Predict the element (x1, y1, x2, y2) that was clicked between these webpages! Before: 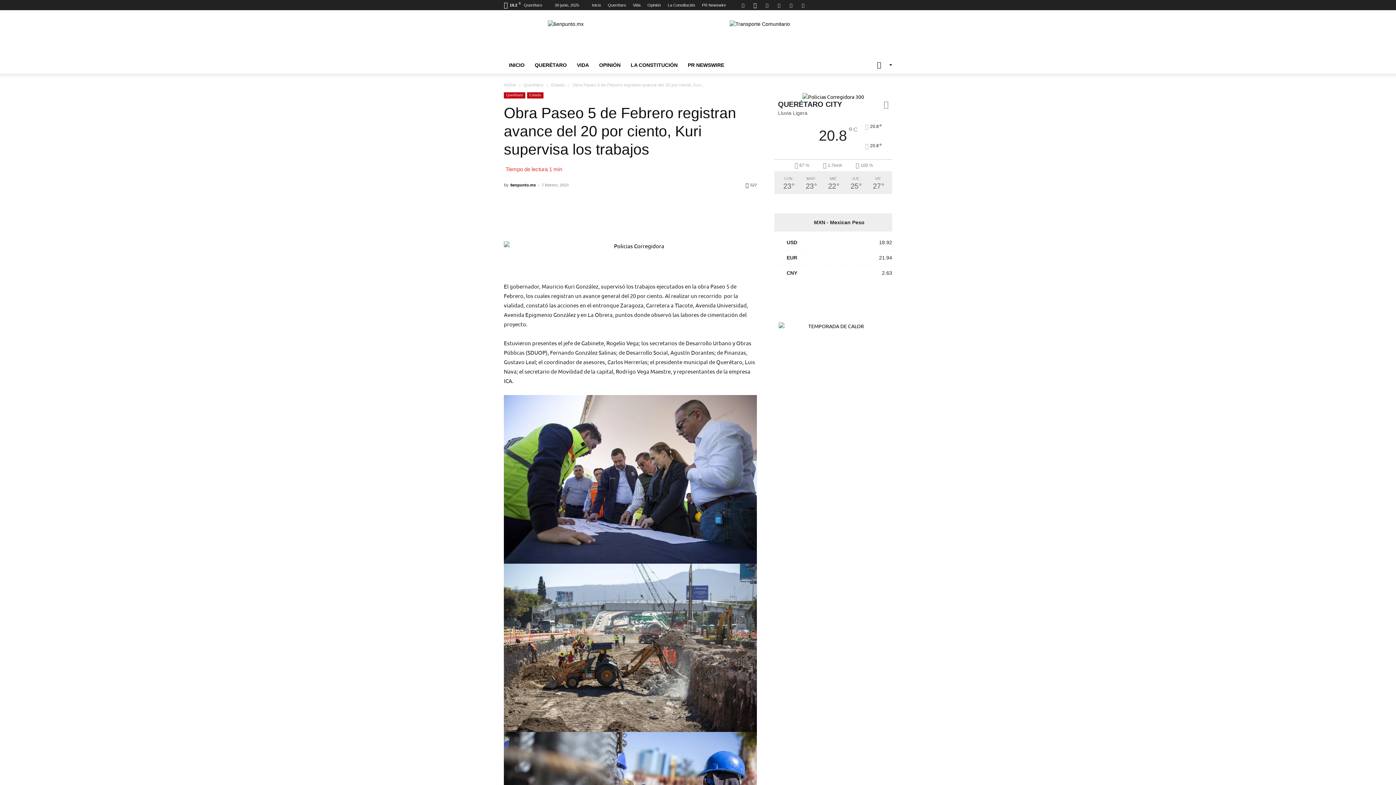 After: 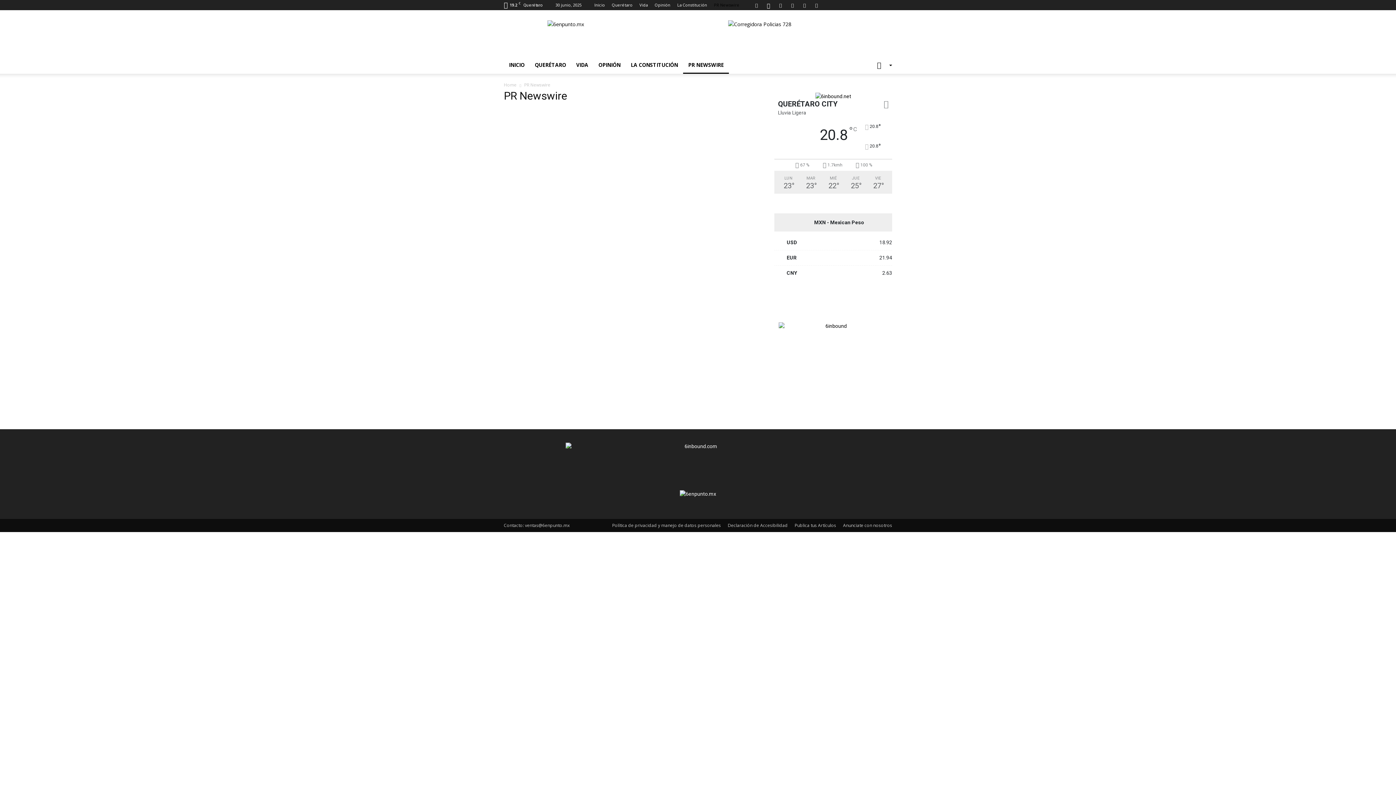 Action: label: PR Newswire bbox: (702, 2, 726, 7)